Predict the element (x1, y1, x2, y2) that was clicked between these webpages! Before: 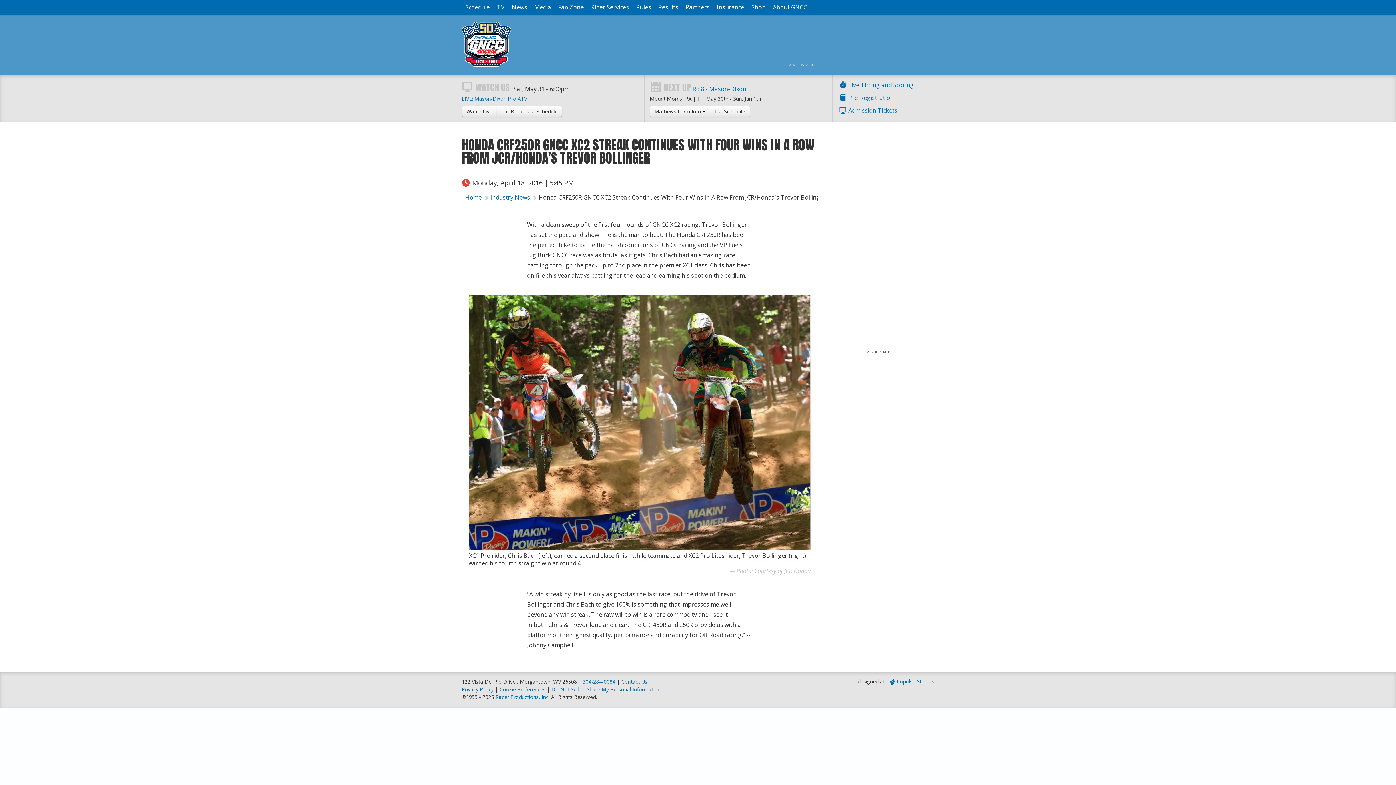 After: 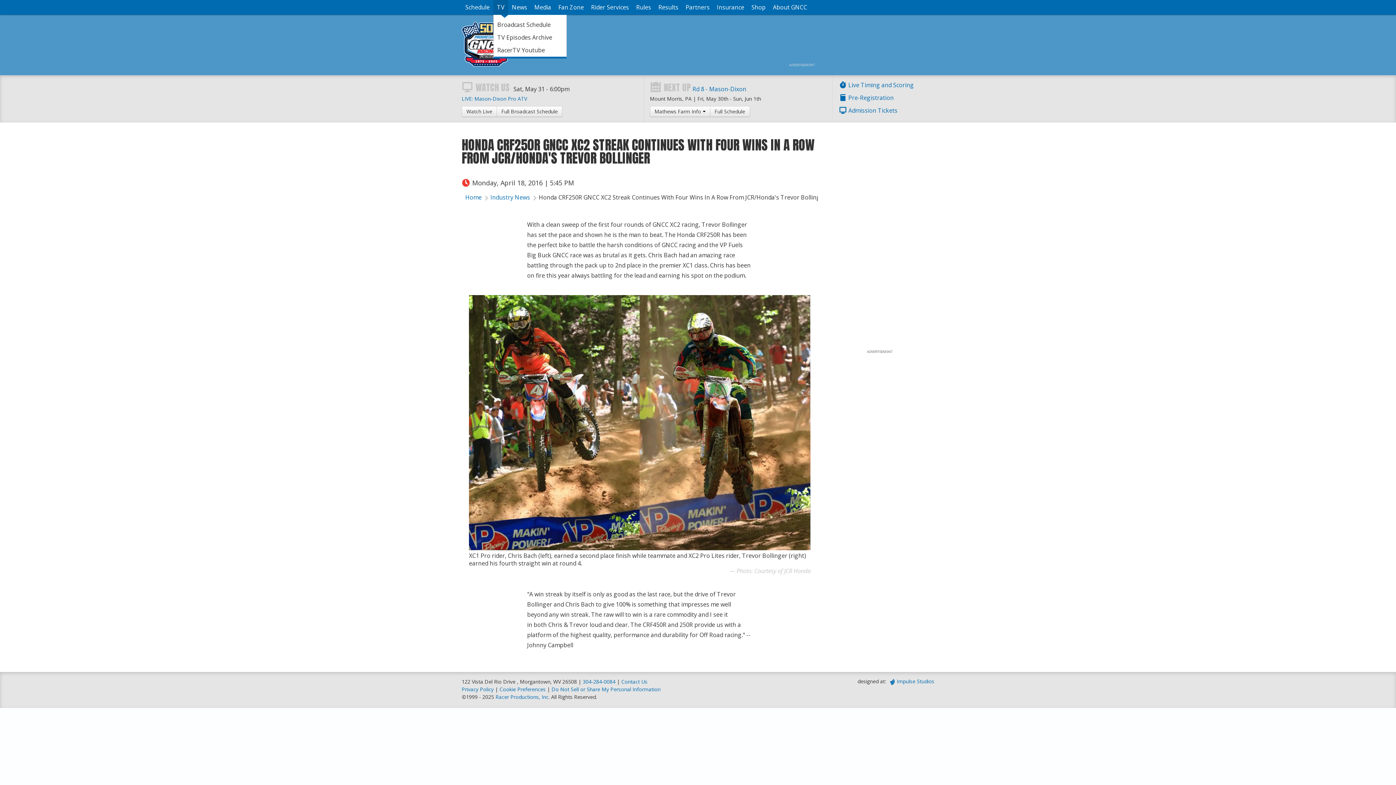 Action: label: TV bbox: (493, 0, 508, 14)